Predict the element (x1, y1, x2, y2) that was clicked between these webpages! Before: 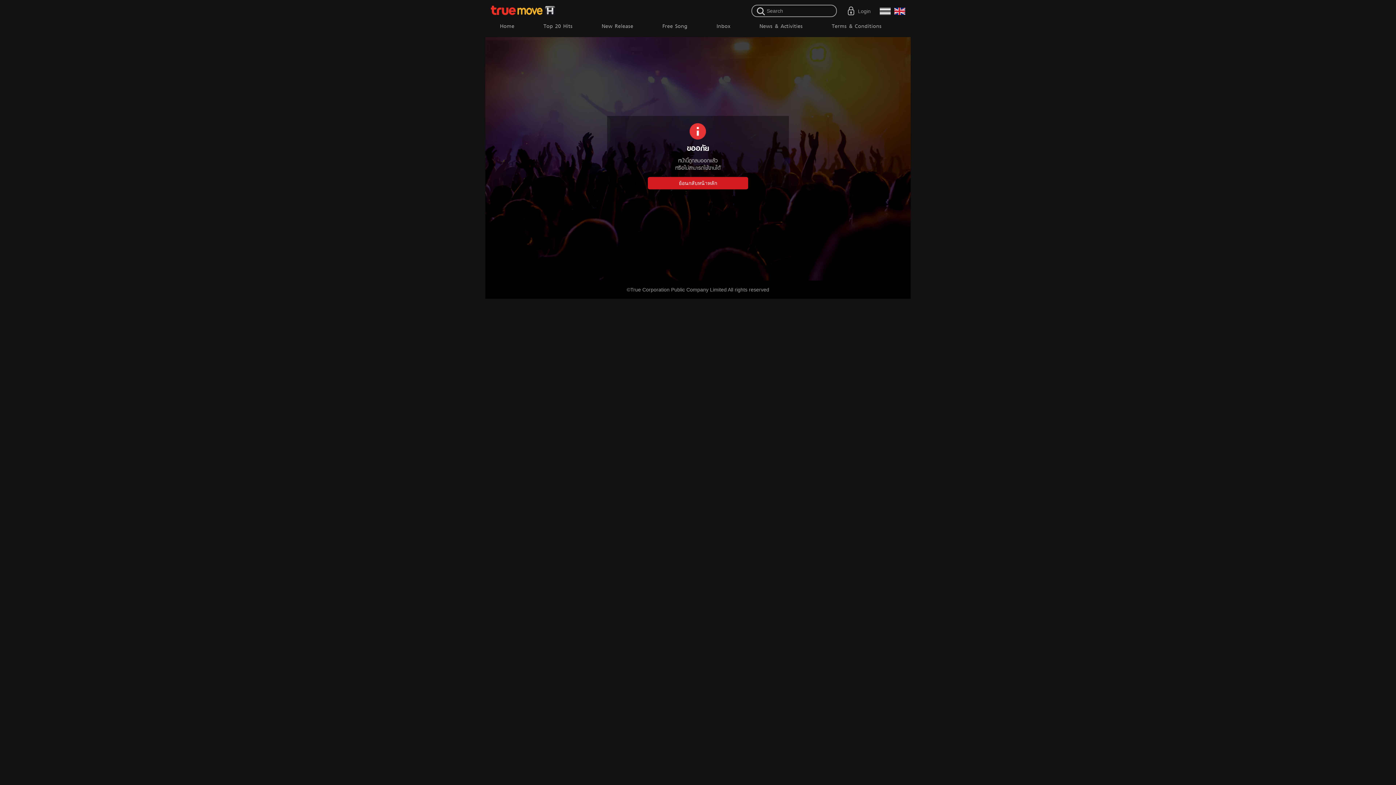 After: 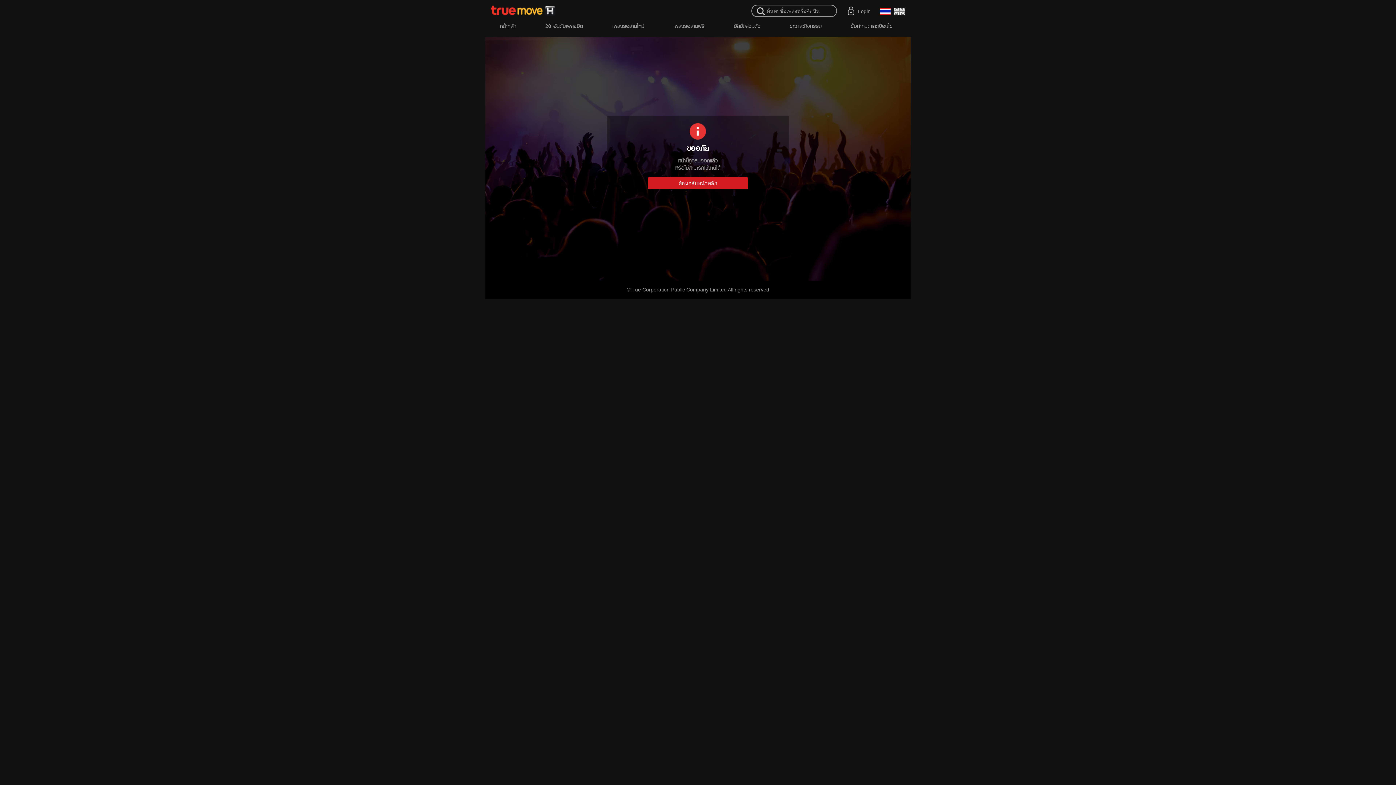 Action: bbox: (876, 5, 890, 10)